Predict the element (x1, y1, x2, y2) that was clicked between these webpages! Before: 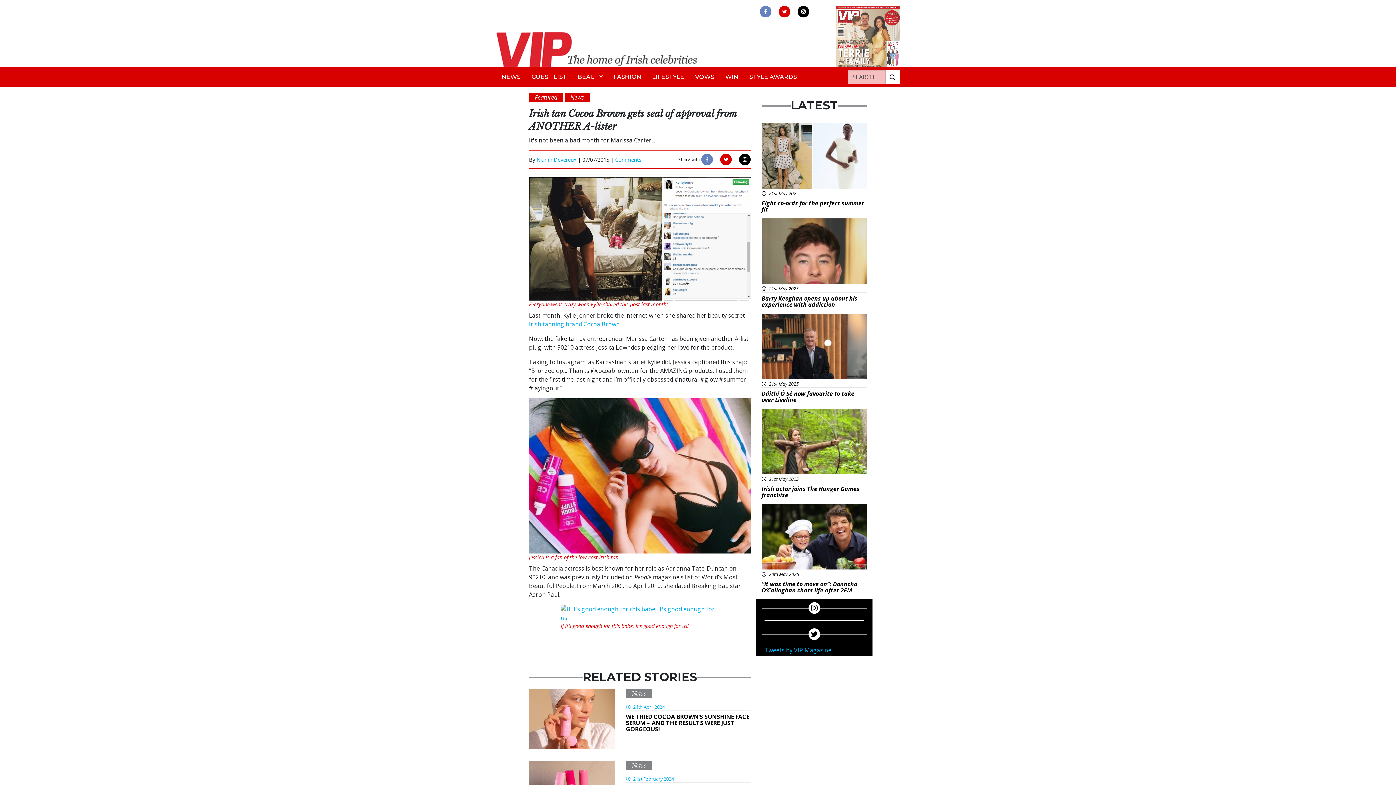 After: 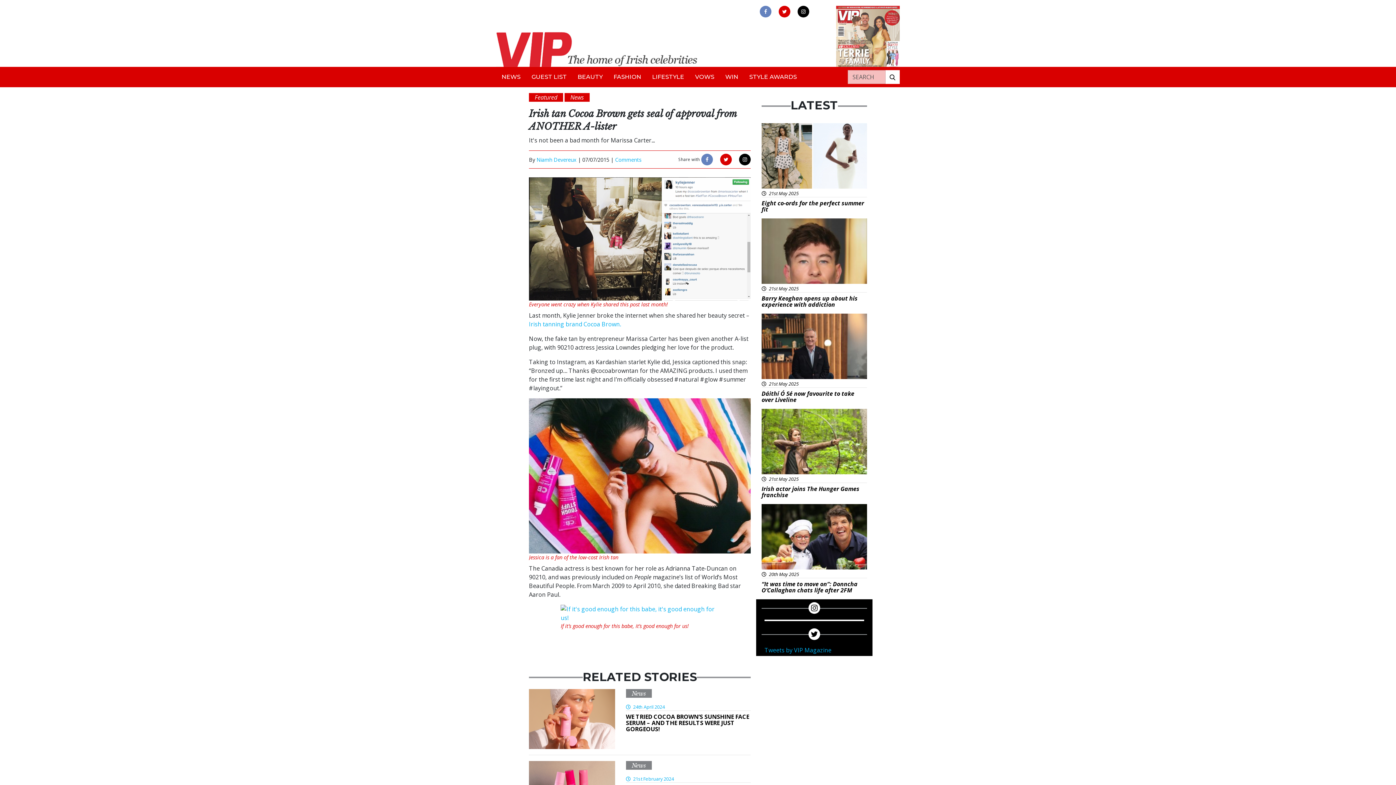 Action: bbox: (701, 153, 713, 165)